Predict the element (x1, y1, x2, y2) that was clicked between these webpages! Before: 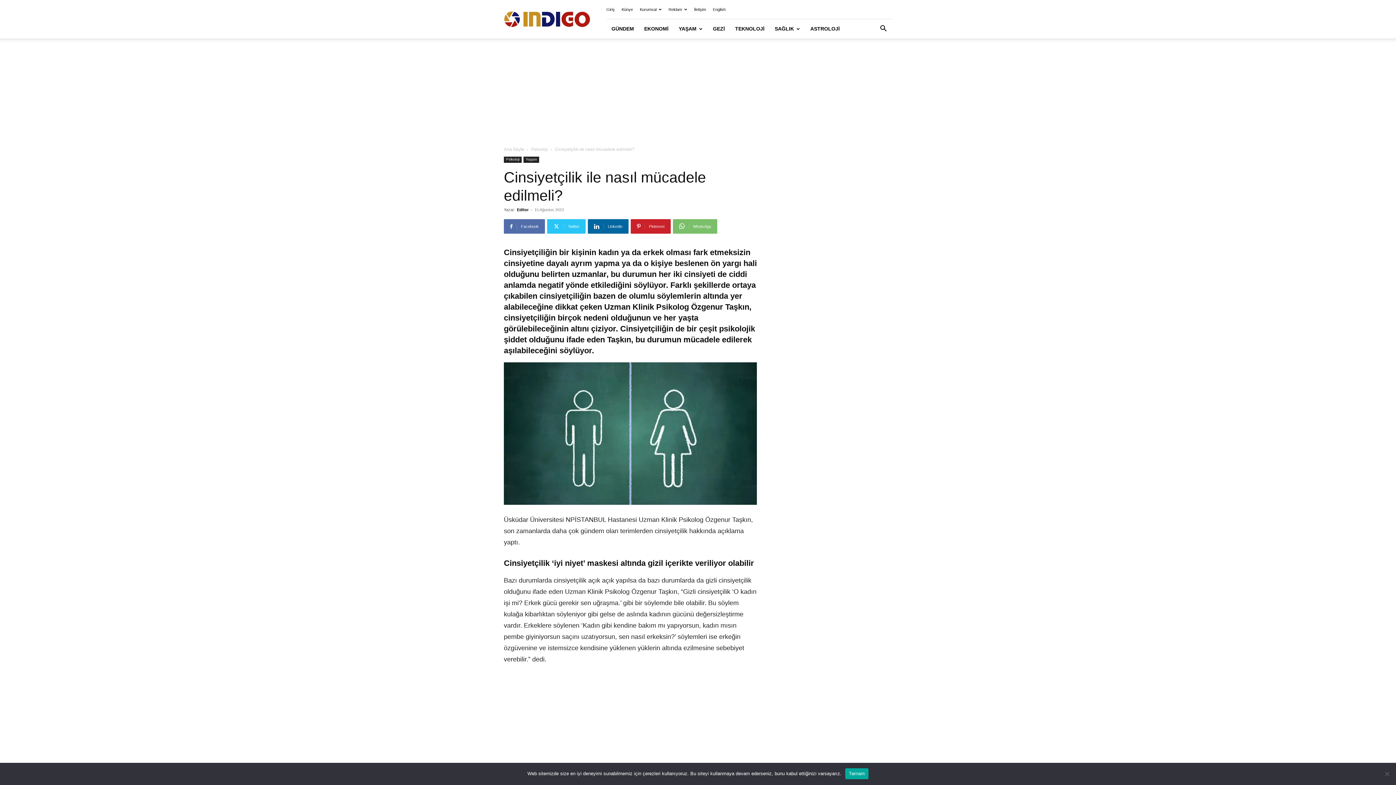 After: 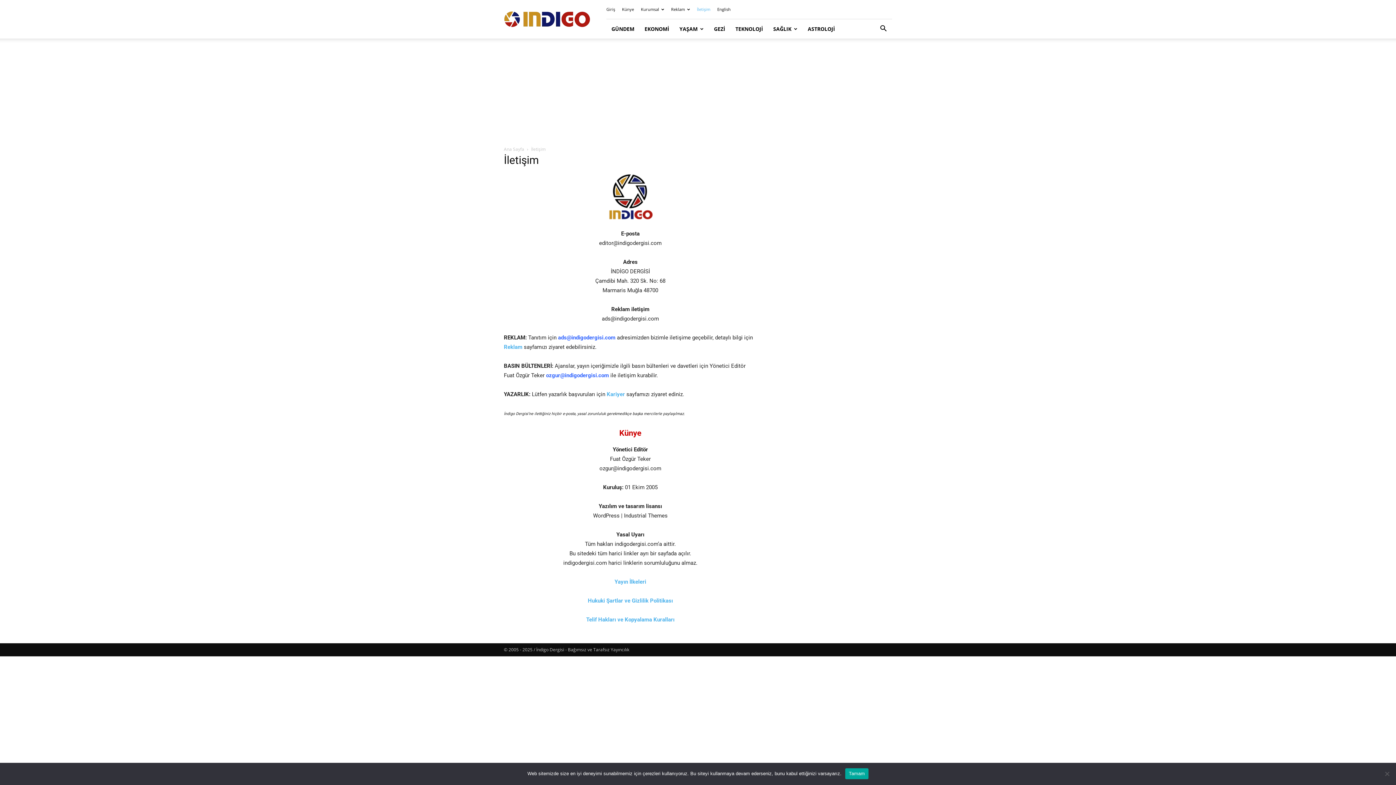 Action: bbox: (694, 7, 706, 11) label: İletişim